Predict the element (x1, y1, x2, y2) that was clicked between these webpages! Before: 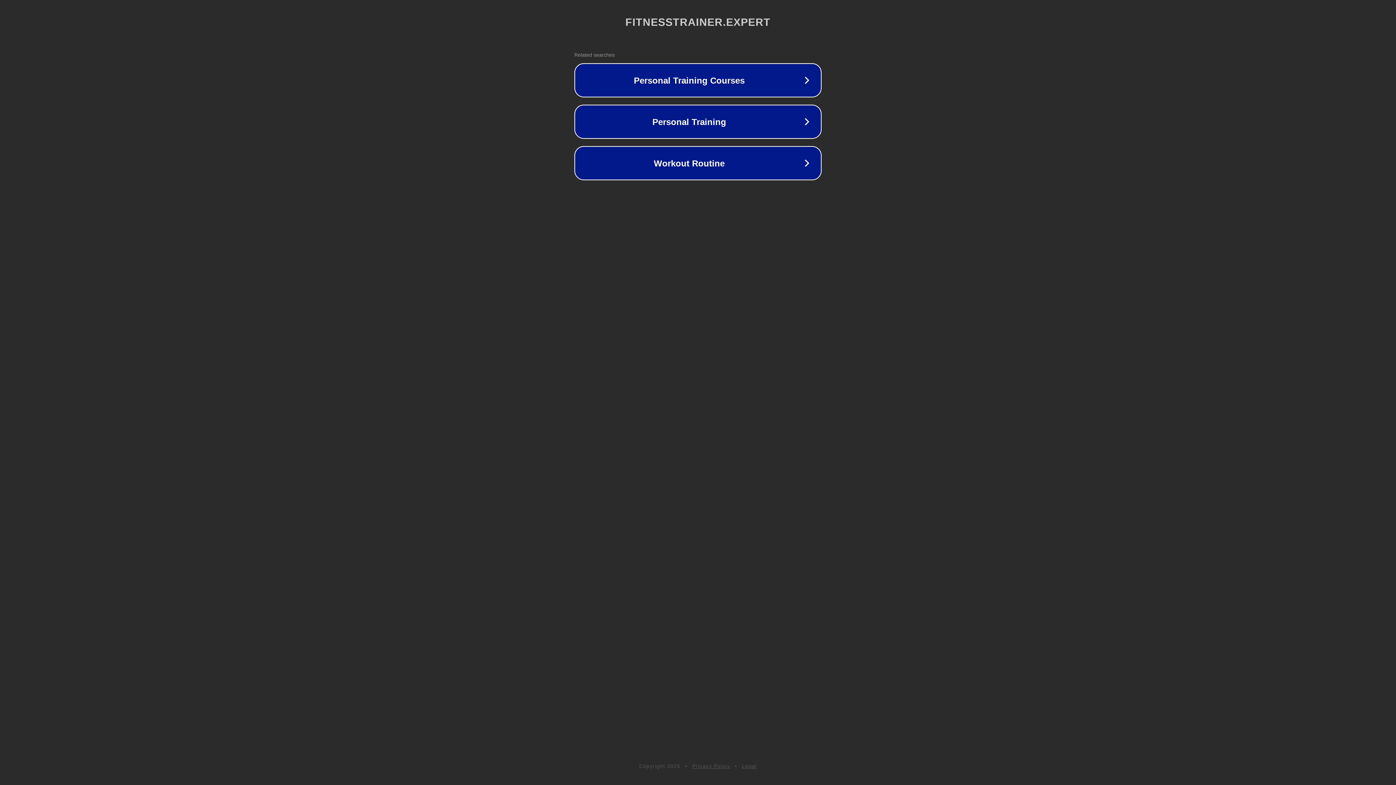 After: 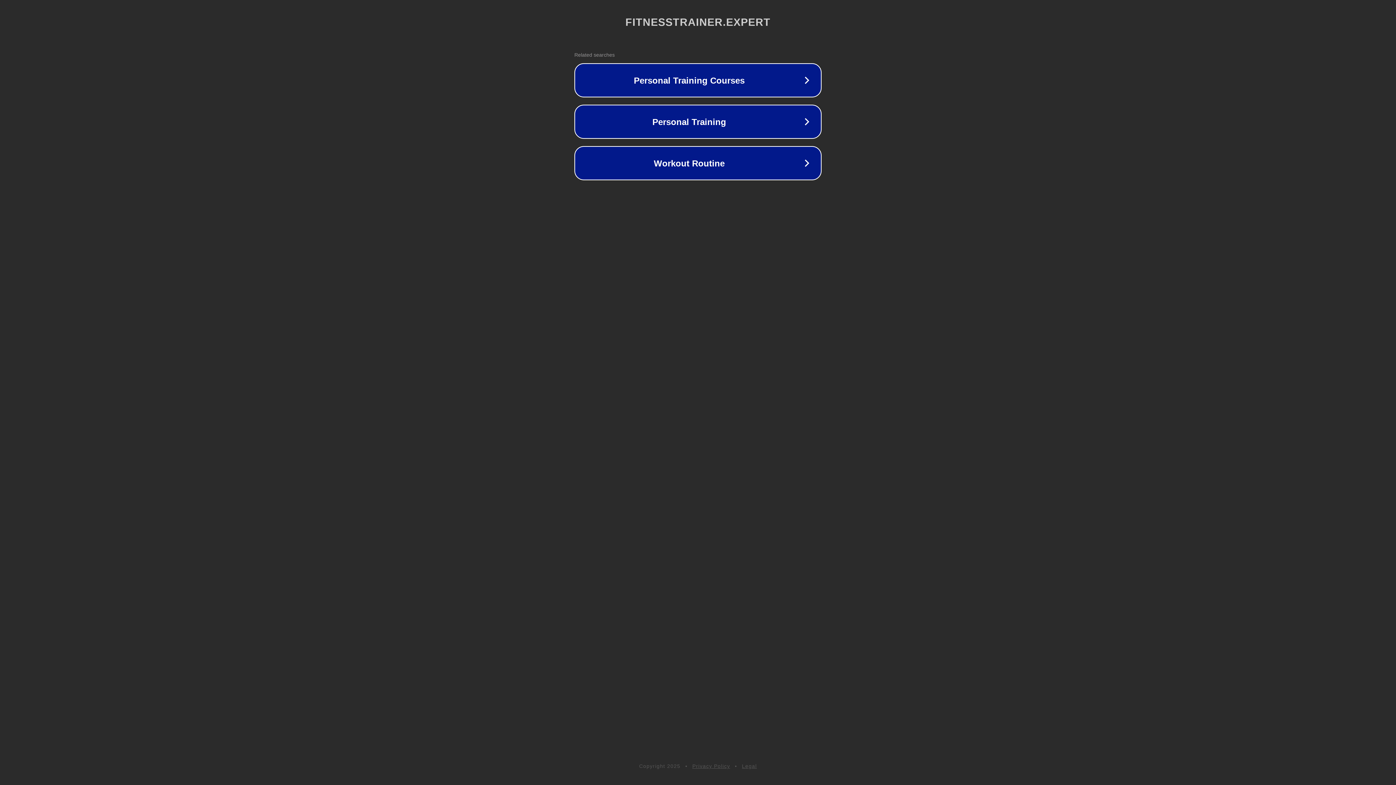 Action: bbox: (742, 763, 757, 769) label: Legal